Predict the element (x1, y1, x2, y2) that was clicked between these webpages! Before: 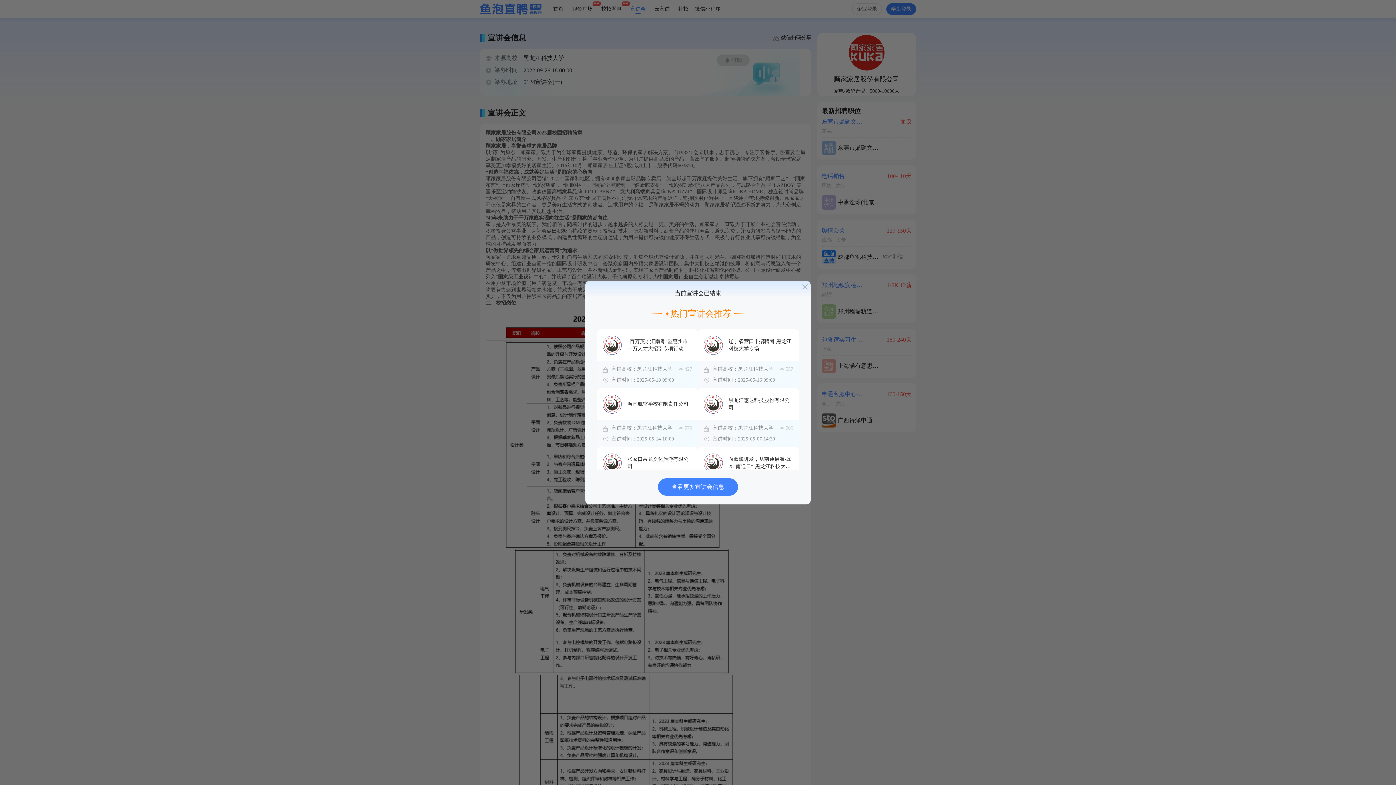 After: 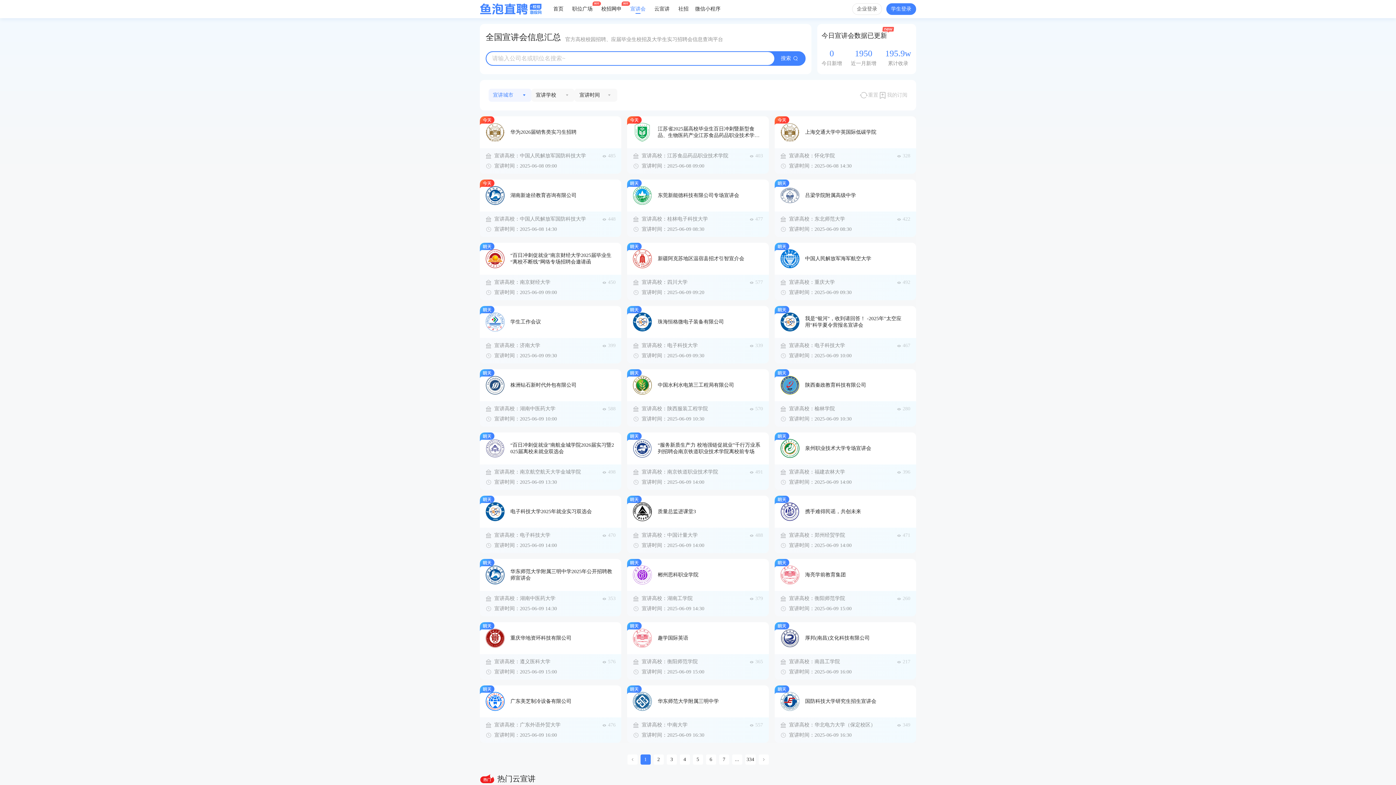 Action: bbox: (658, 478, 738, 495) label: 查看更多宣讲会信息